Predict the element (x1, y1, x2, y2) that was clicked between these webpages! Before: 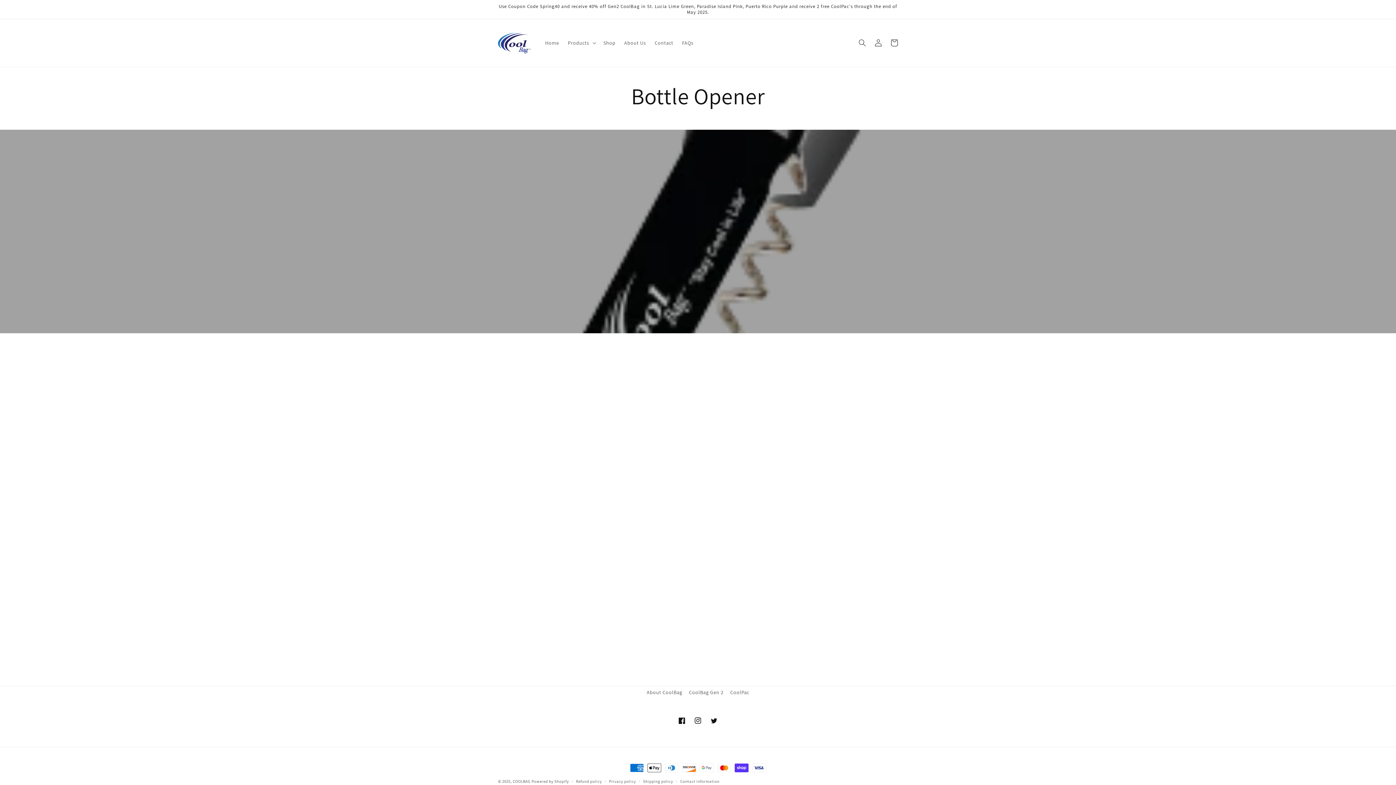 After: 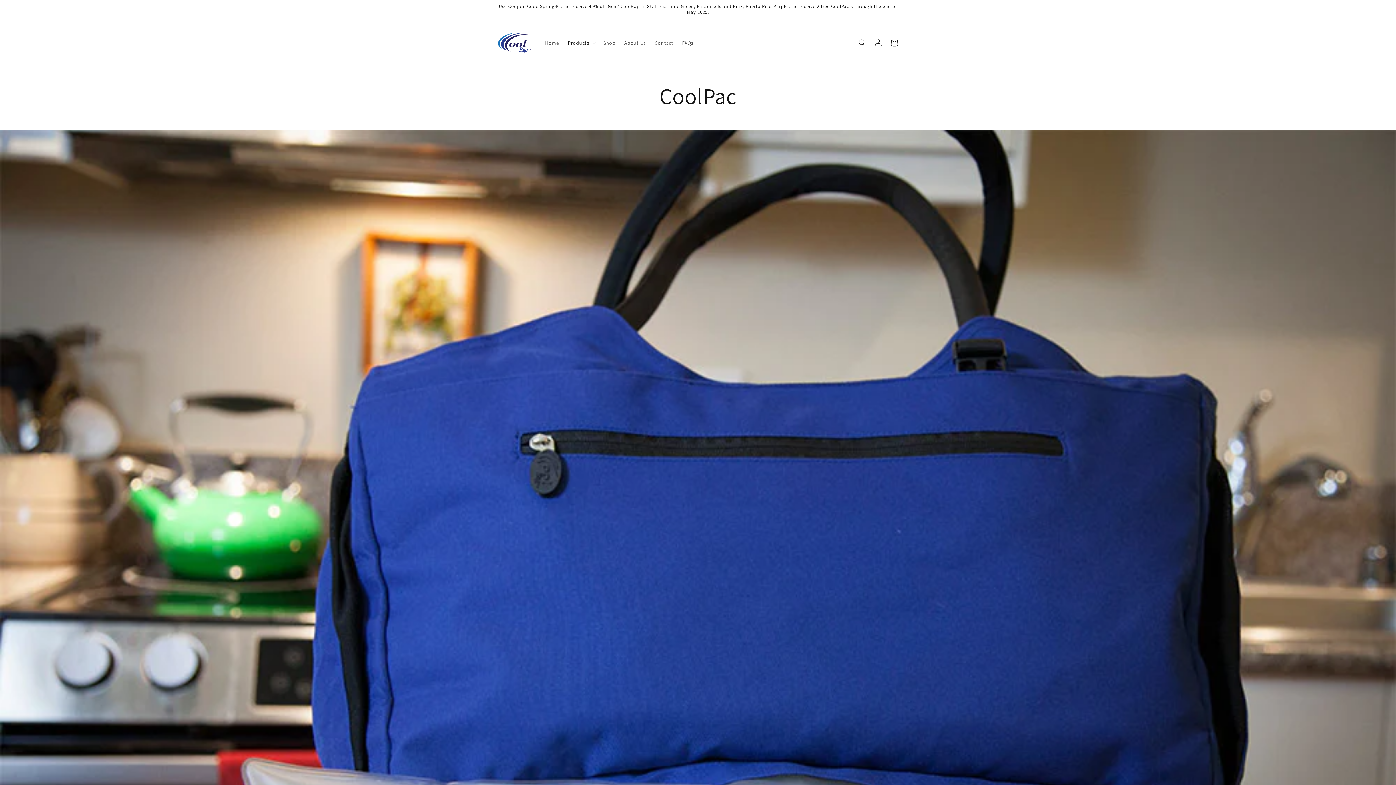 Action: label: CoolPac bbox: (730, 686, 749, 699)